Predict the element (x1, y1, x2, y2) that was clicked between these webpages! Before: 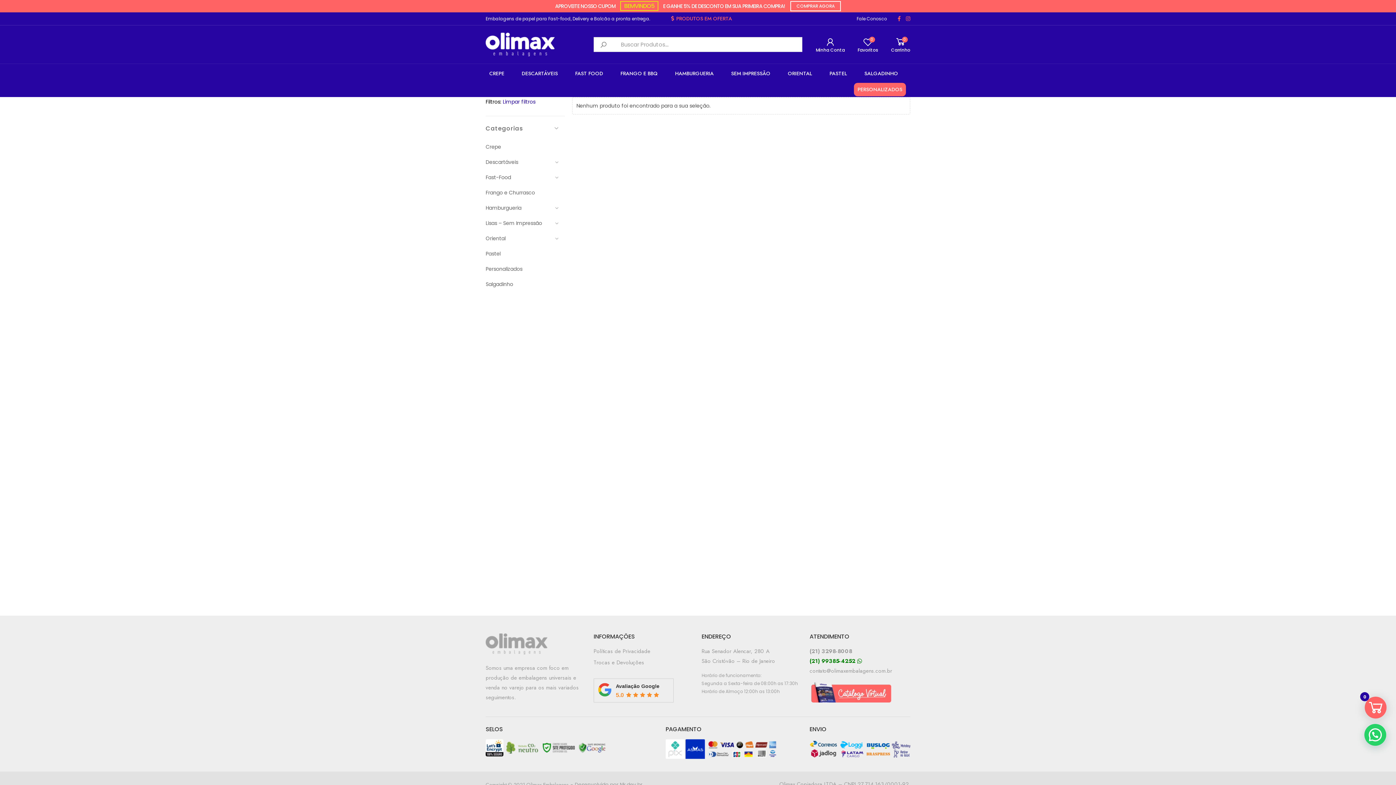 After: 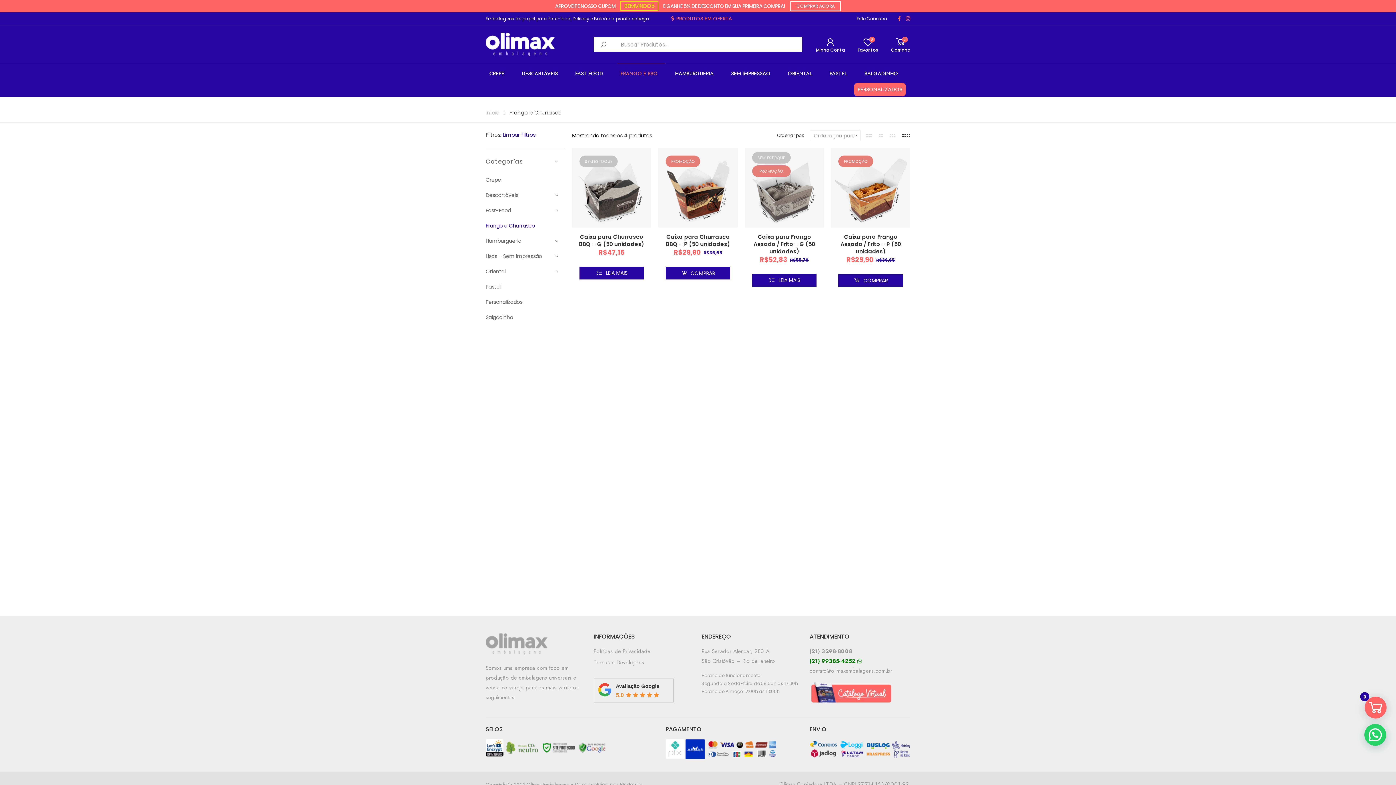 Action: label: Frango e Churrasco bbox: (485, 188, 558, 197)